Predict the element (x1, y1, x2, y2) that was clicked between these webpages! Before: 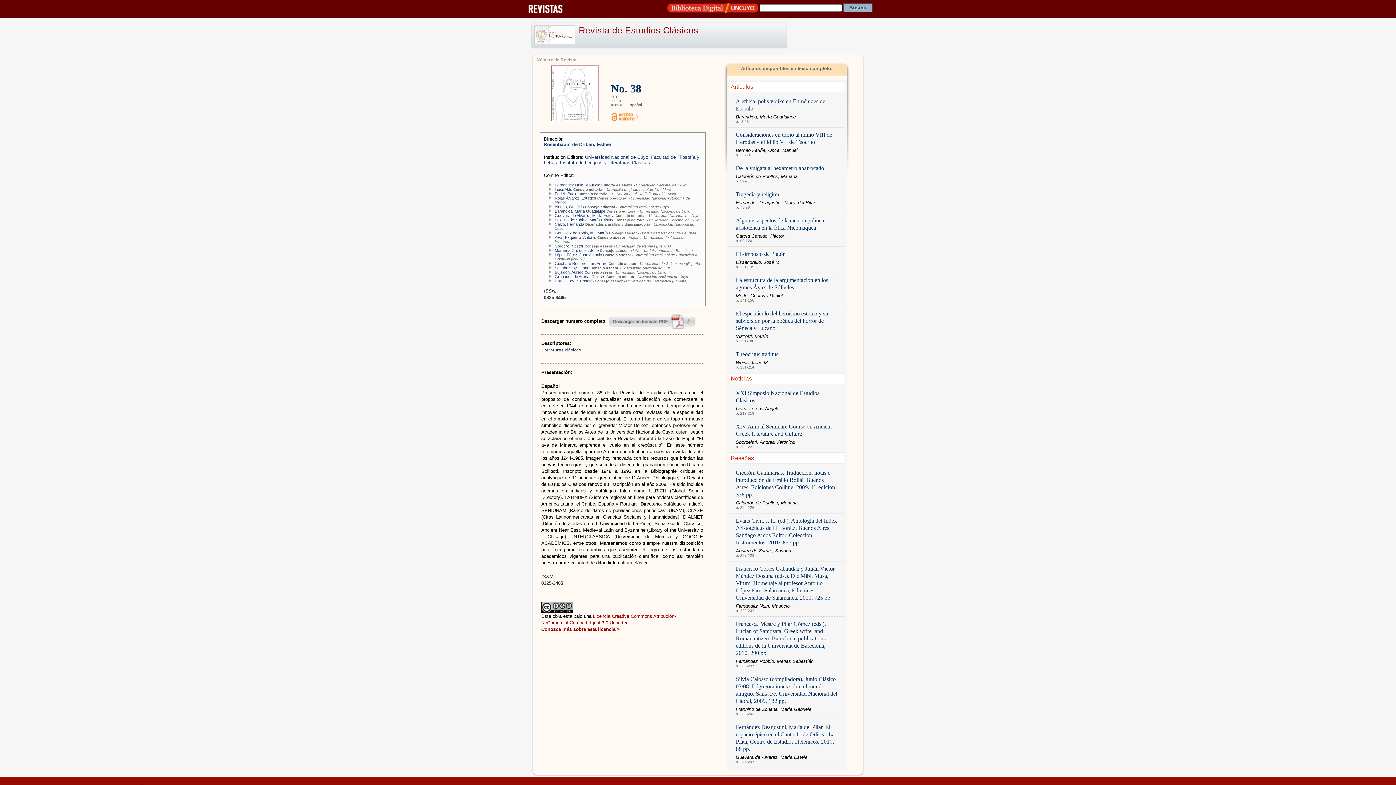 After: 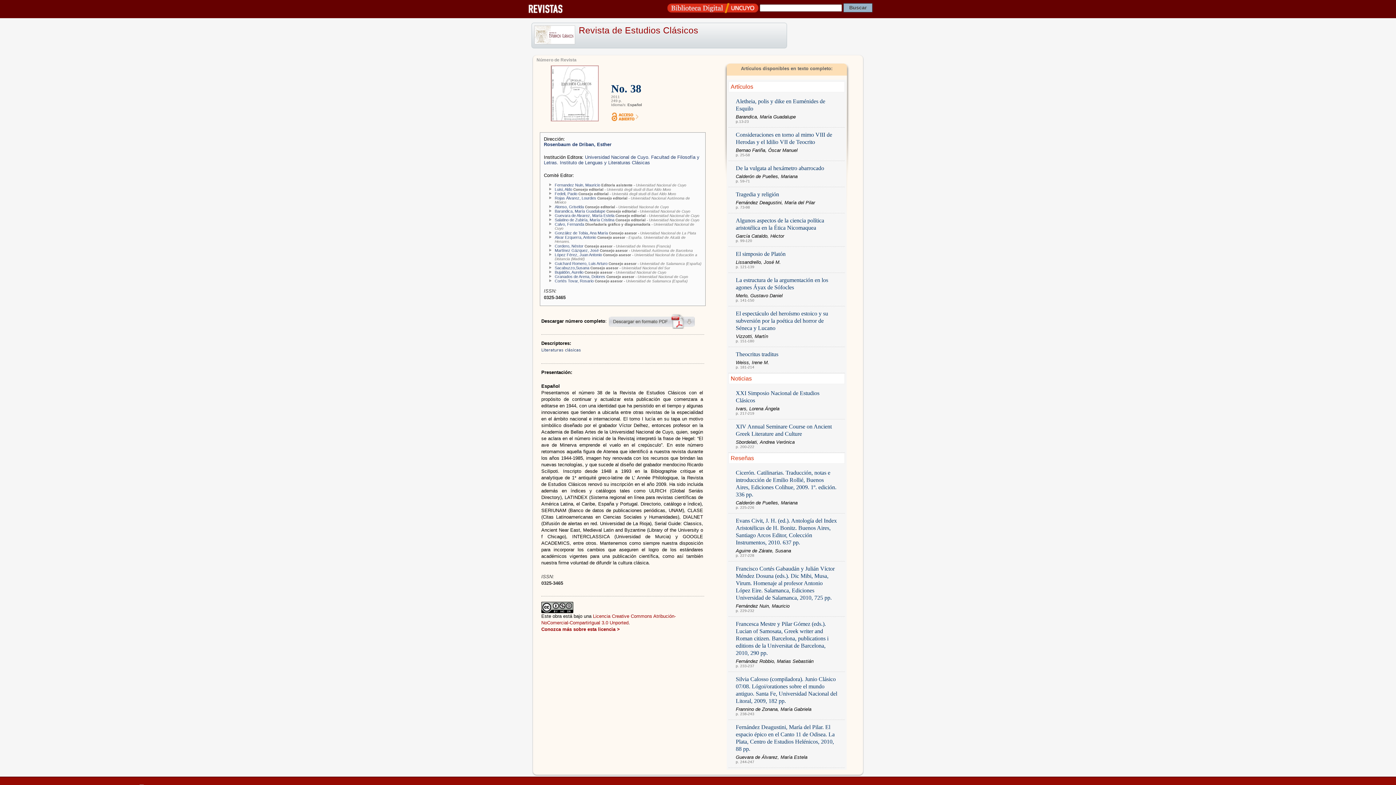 Action: bbox: (667, 4, 758, 10)